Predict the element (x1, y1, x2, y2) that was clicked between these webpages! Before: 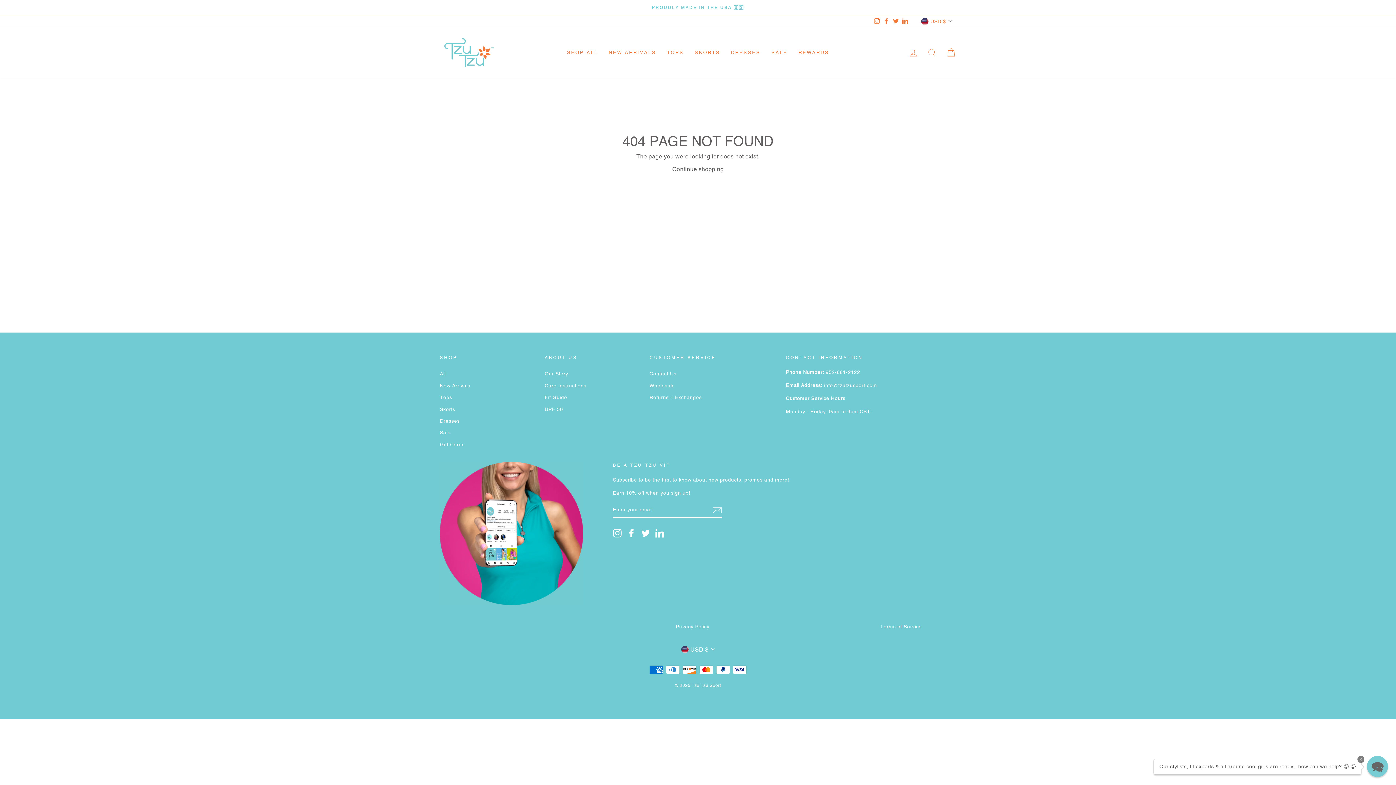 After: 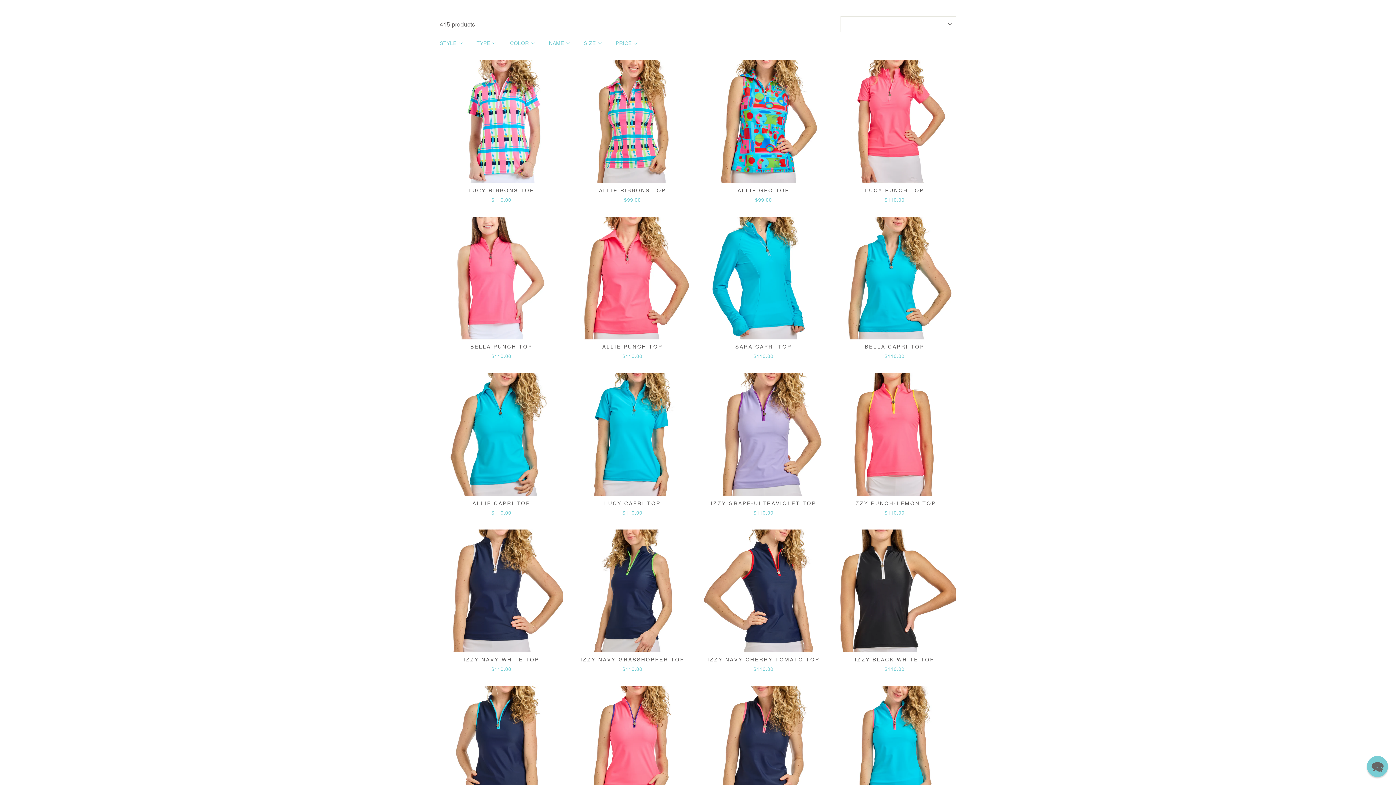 Action: label: Tops bbox: (440, 392, 452, 402)